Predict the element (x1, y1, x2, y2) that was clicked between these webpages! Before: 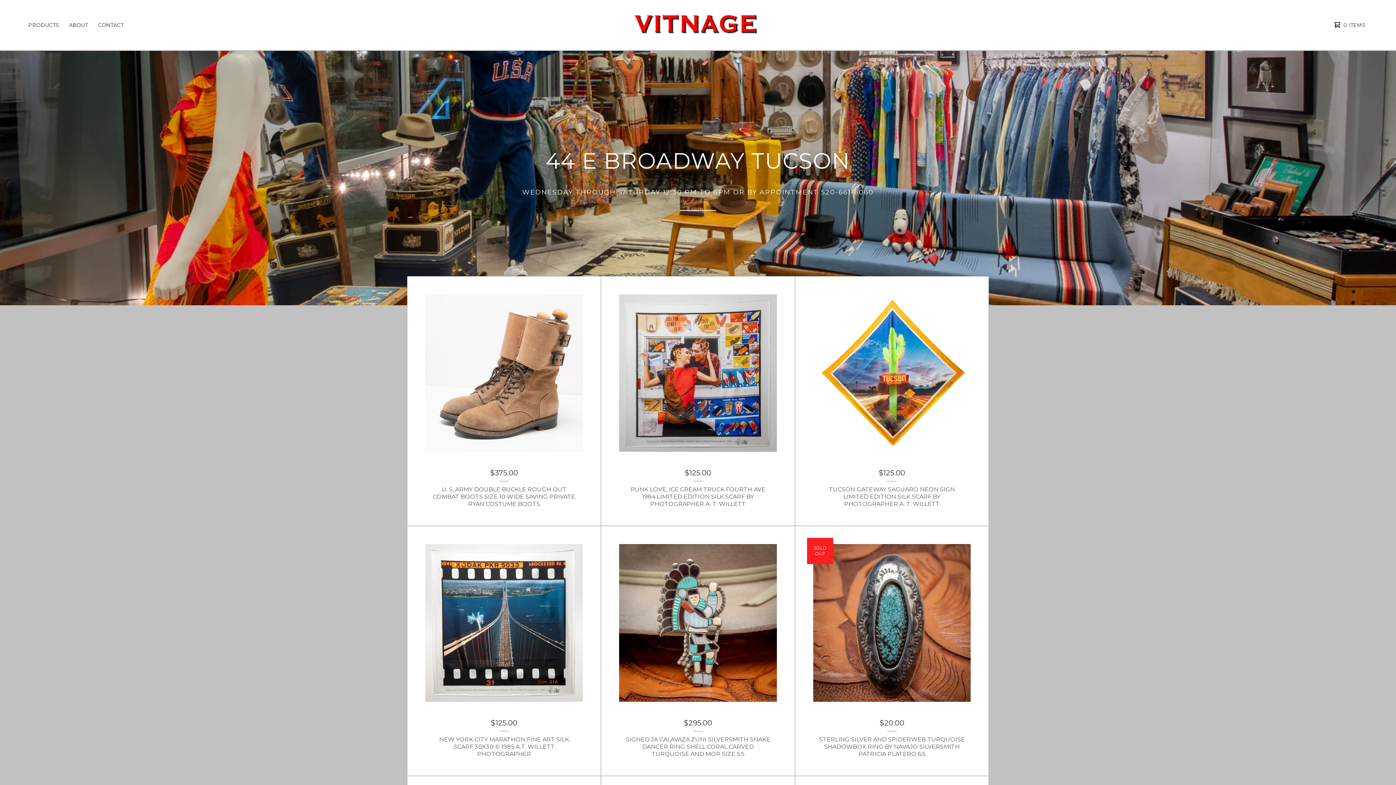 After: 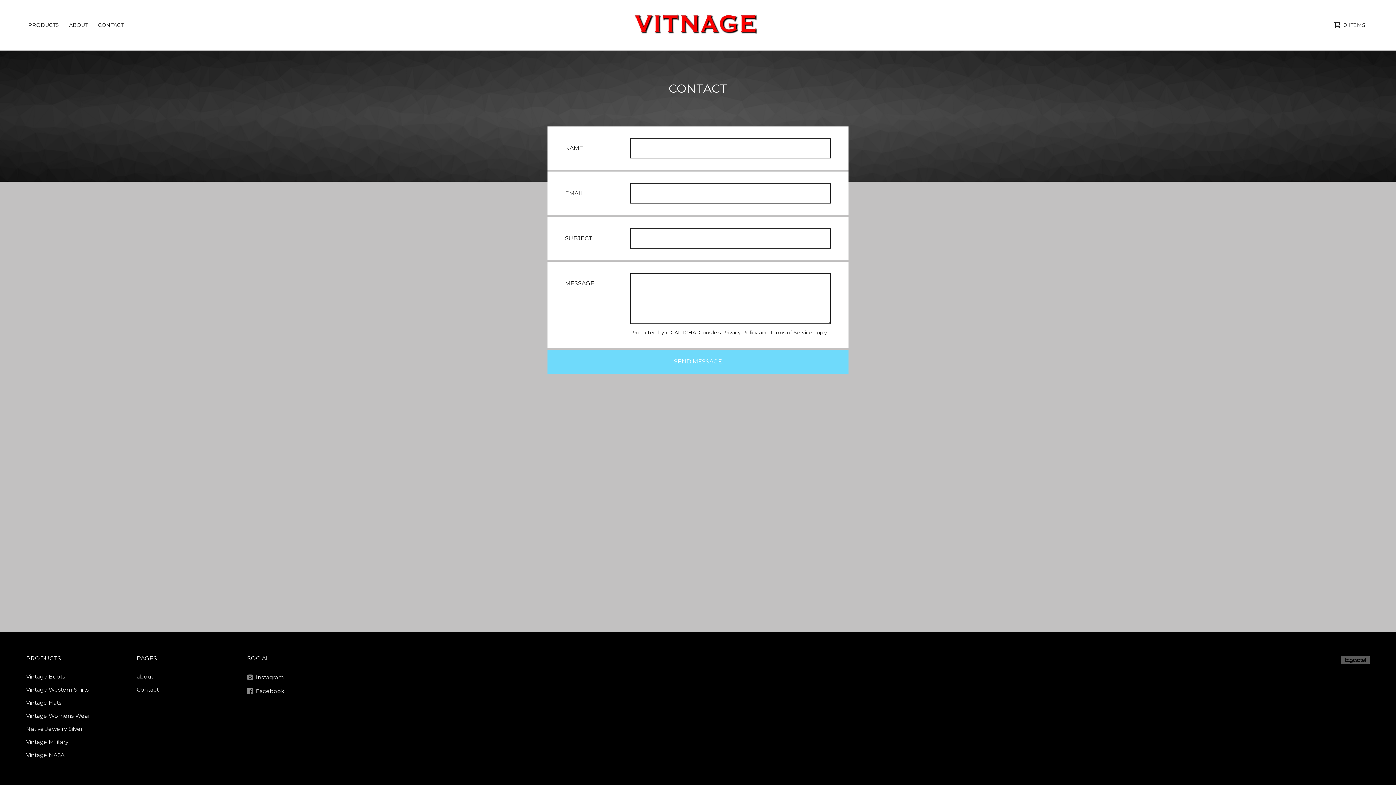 Action: label: CONTACT bbox: (96, 20, 125, 29)